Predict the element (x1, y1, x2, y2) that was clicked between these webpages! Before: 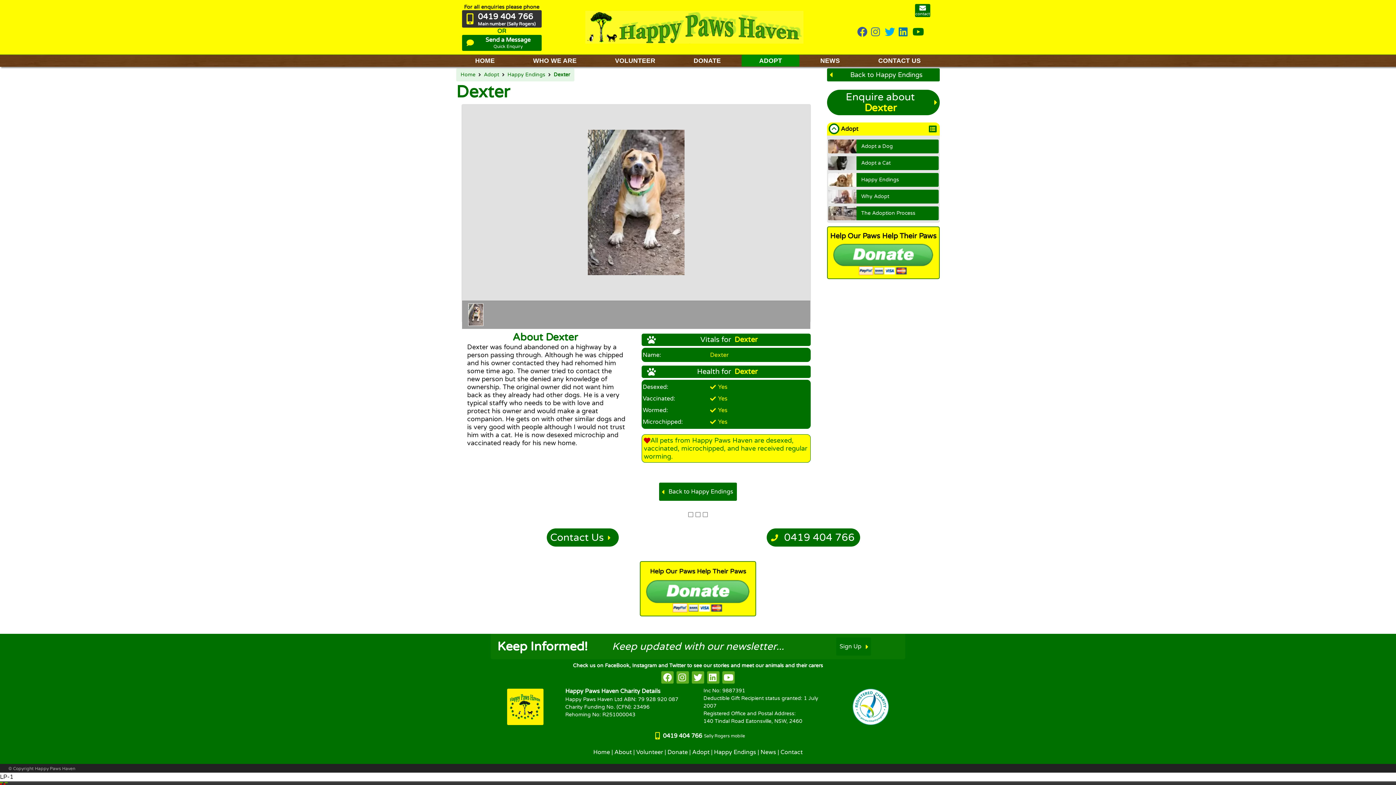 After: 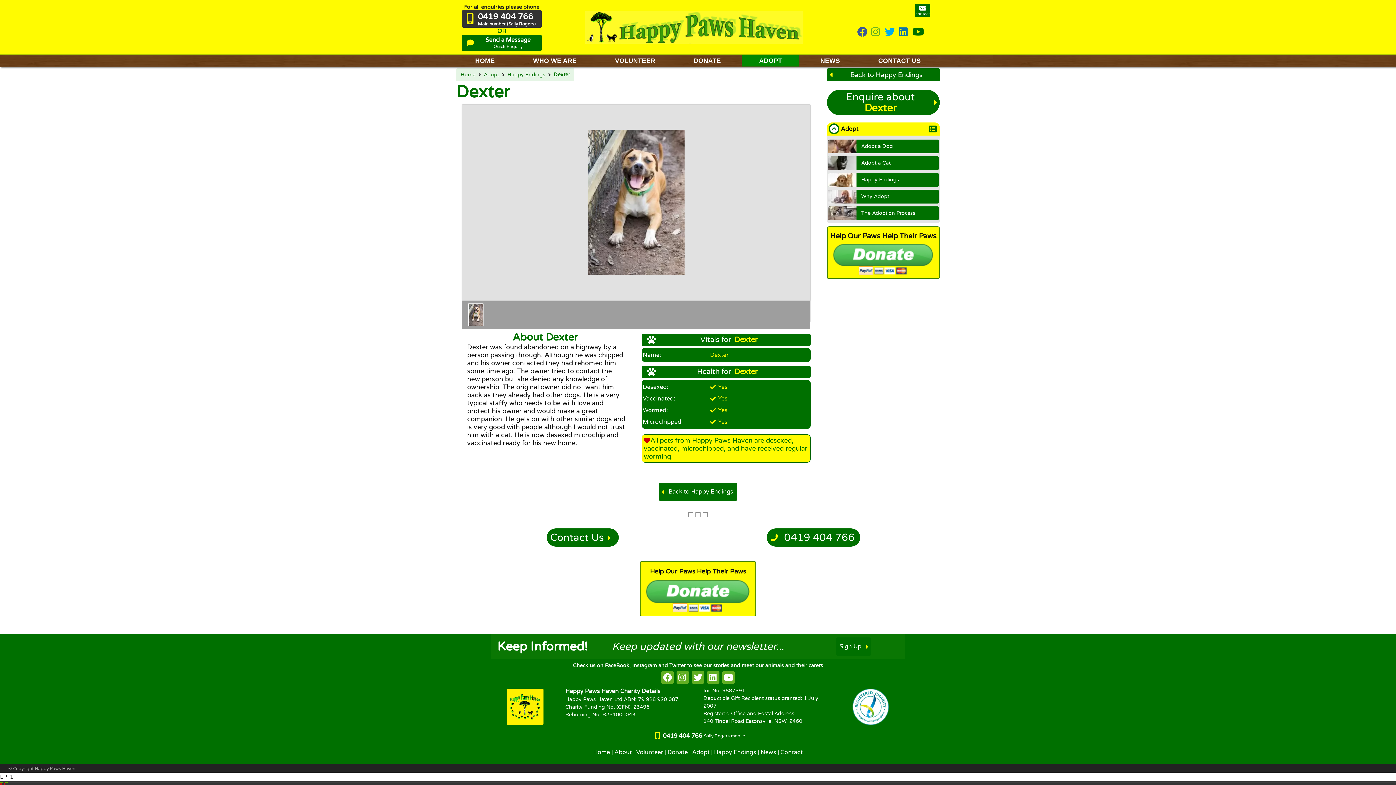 Action: bbox: (869, 25, 883, 40) label: HappyPaws on instagram